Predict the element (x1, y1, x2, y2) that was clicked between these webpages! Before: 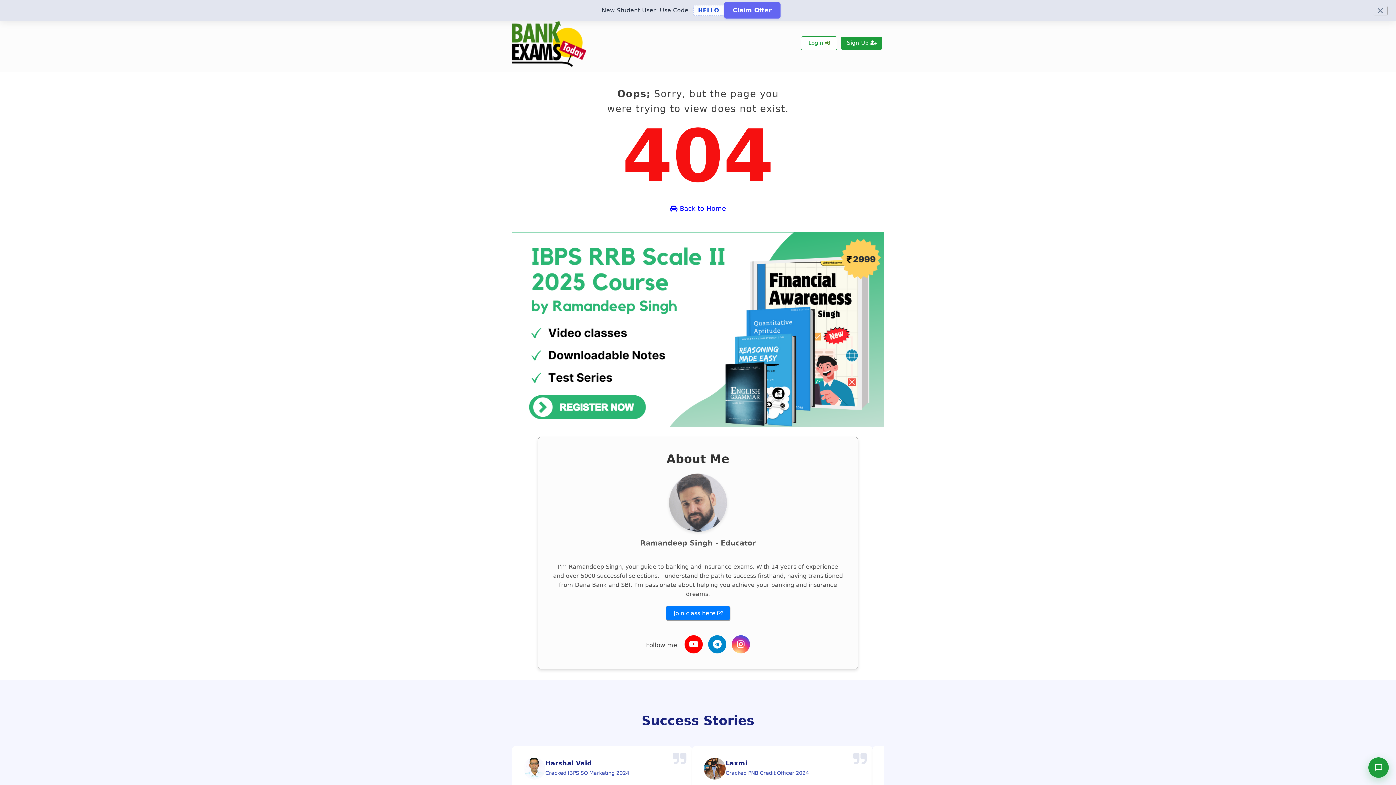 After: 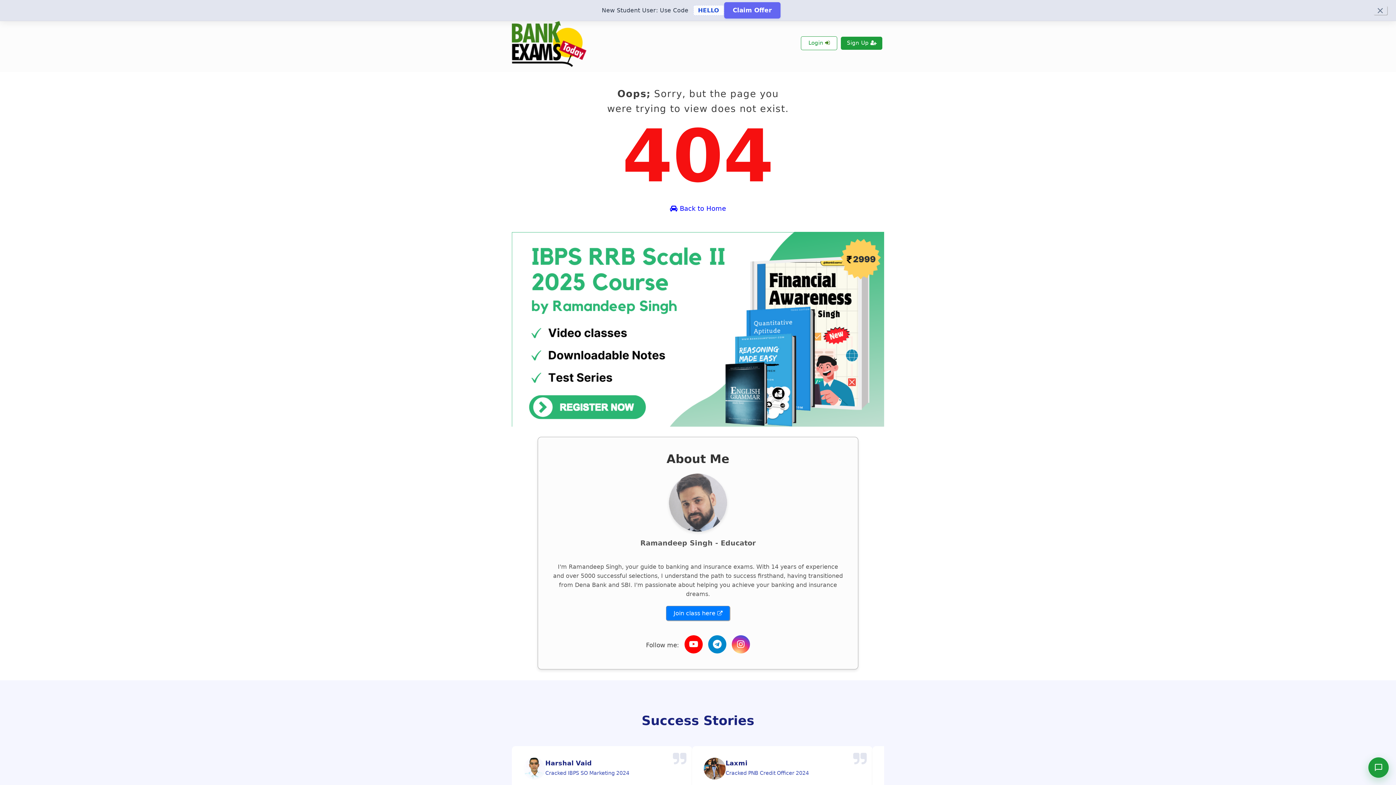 Action: bbox: (732, 635, 750, 653)